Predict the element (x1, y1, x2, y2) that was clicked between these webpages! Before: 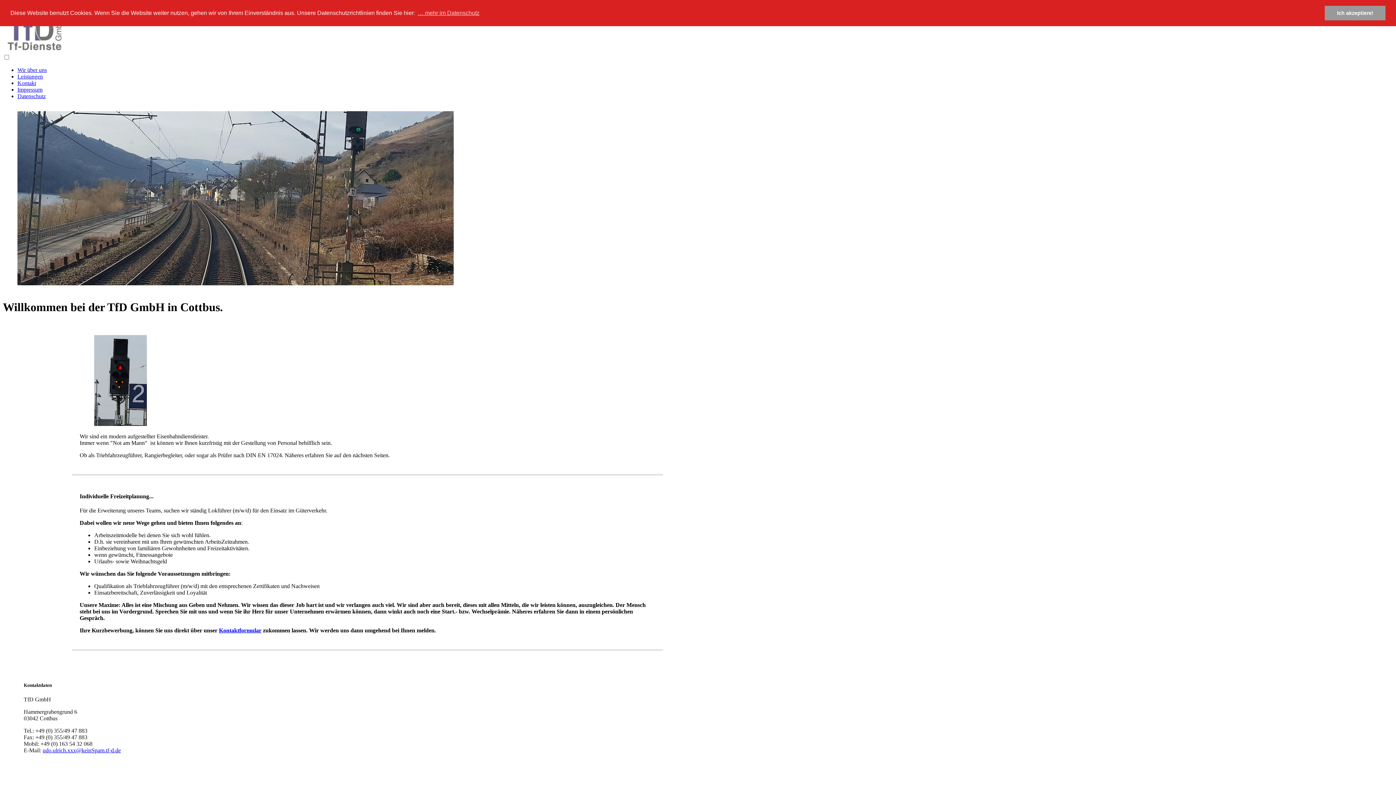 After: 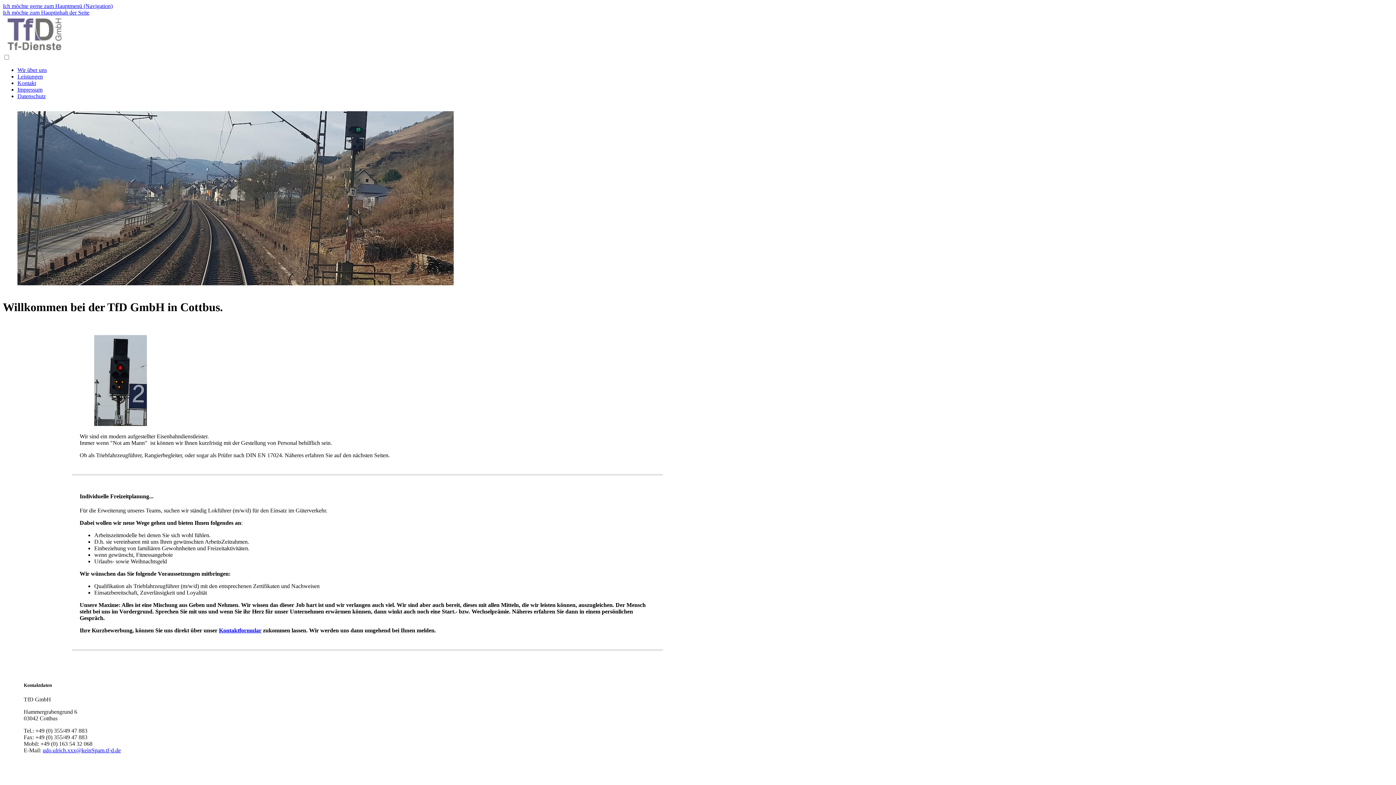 Action: bbox: (1325, 5, 1385, 20) label: dismiss cookie message